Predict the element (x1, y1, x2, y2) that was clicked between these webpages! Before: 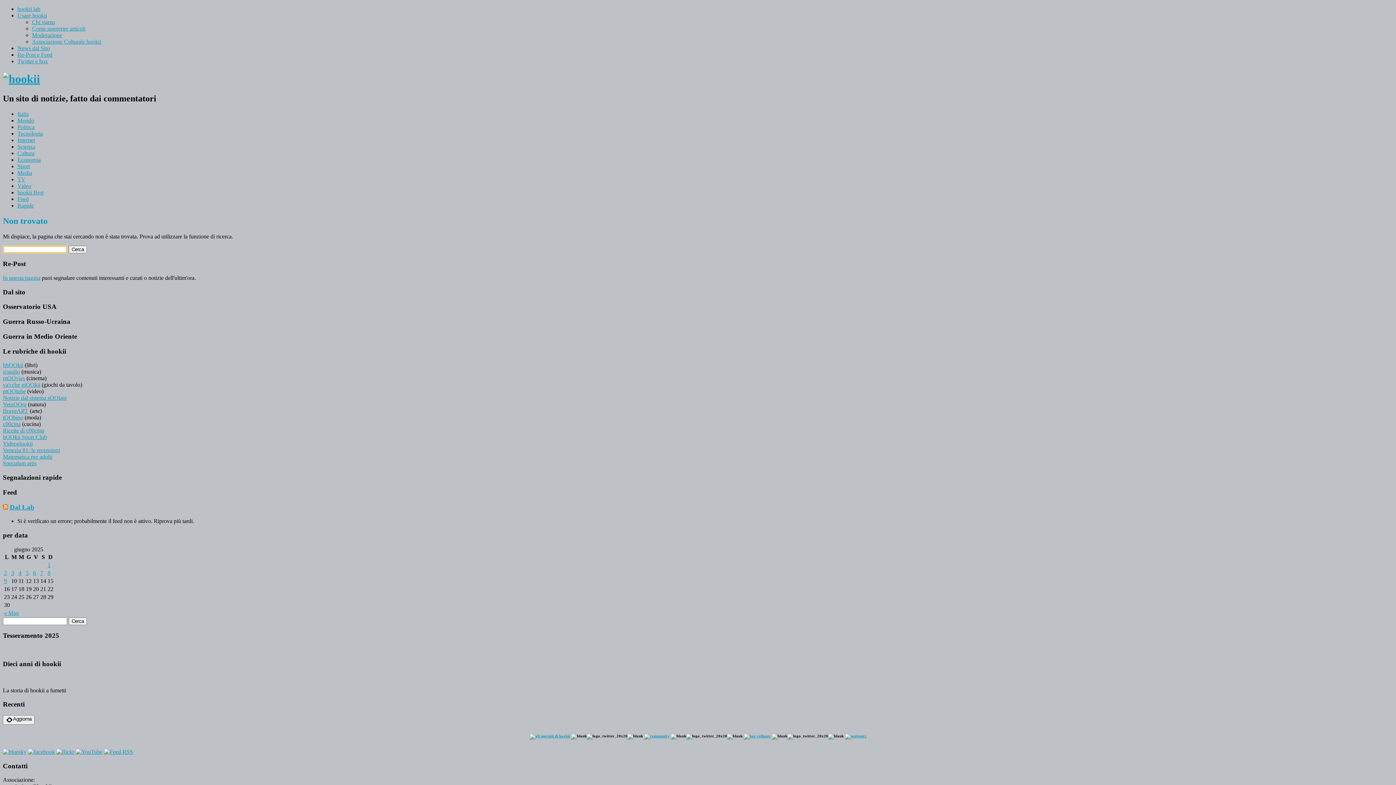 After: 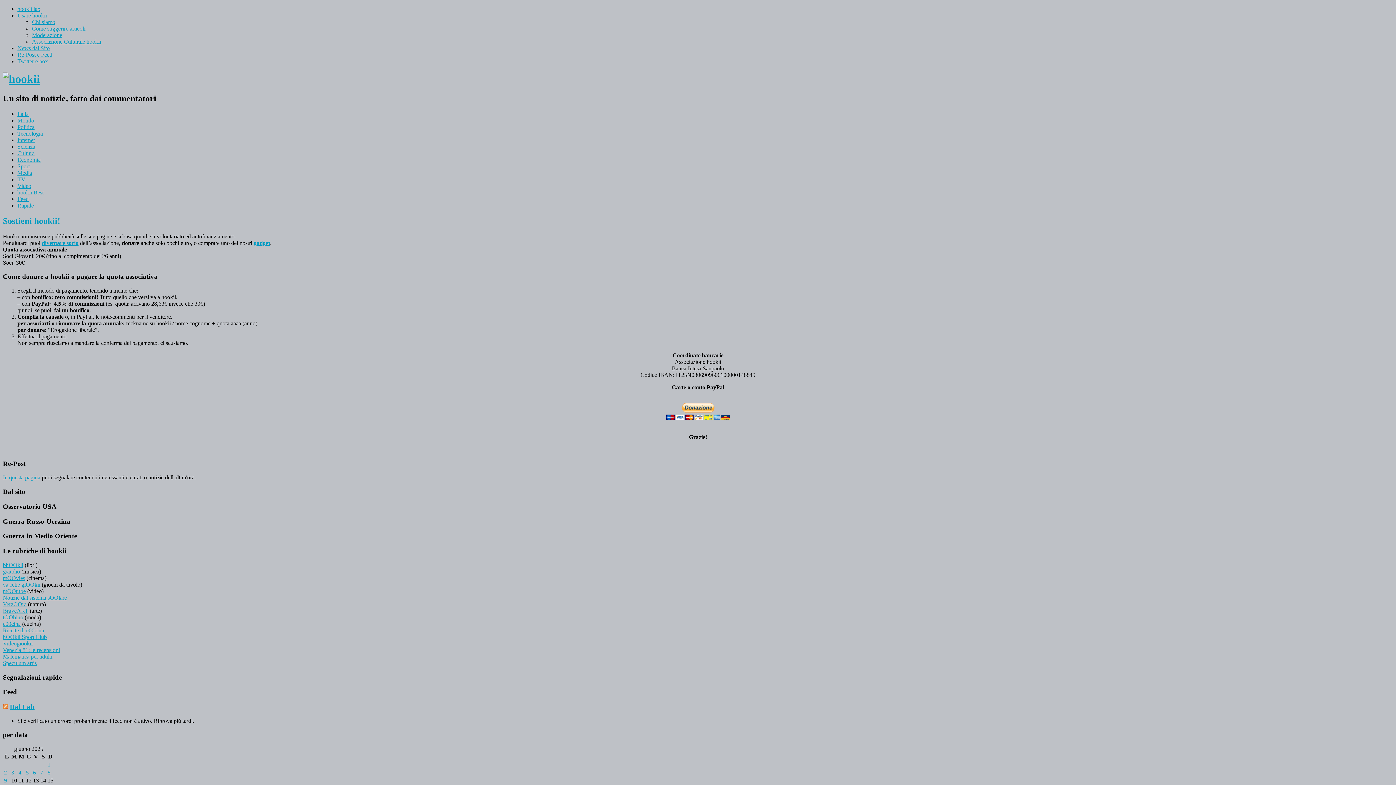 Action: bbox: (845, 734, 866, 738)